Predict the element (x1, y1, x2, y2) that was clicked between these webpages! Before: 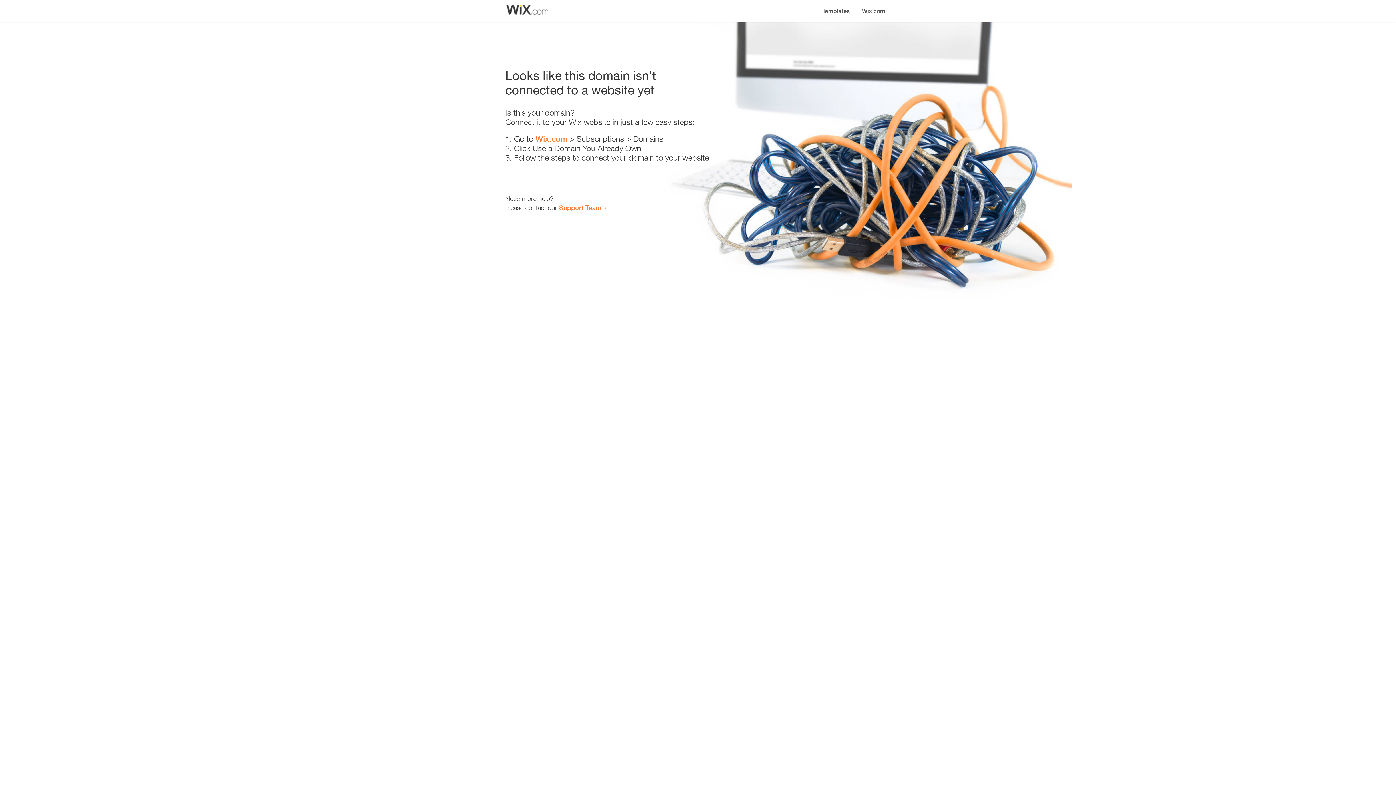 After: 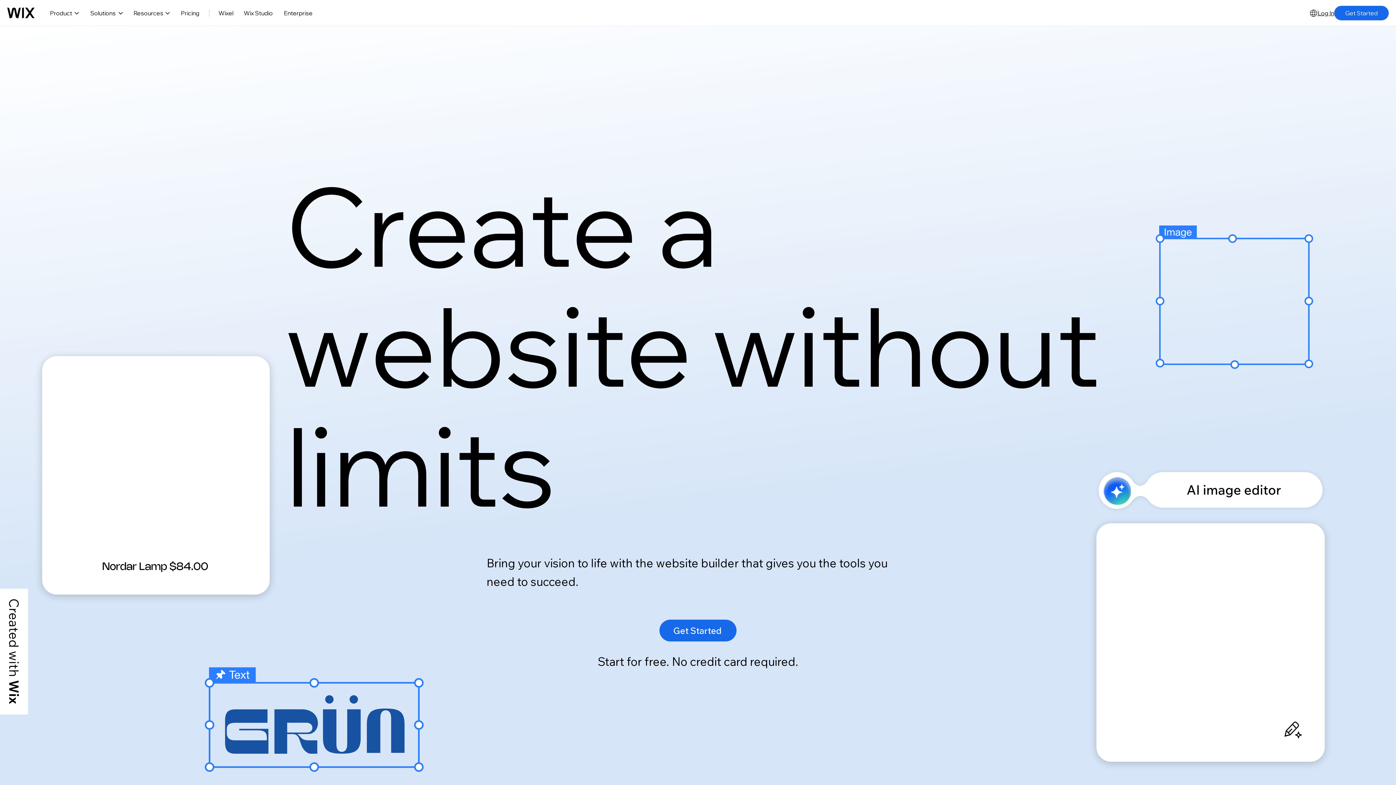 Action: bbox: (535, 134, 567, 143) label: Wix.com